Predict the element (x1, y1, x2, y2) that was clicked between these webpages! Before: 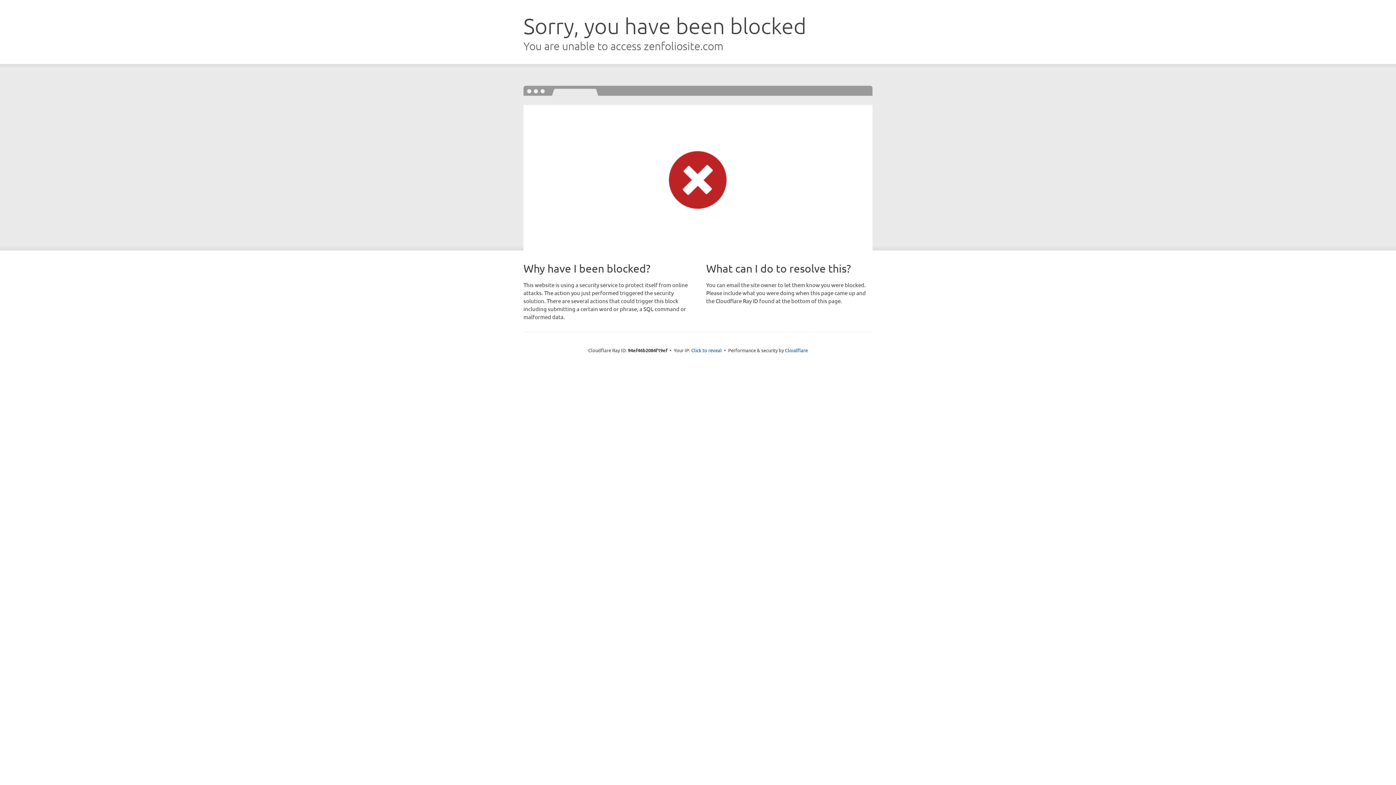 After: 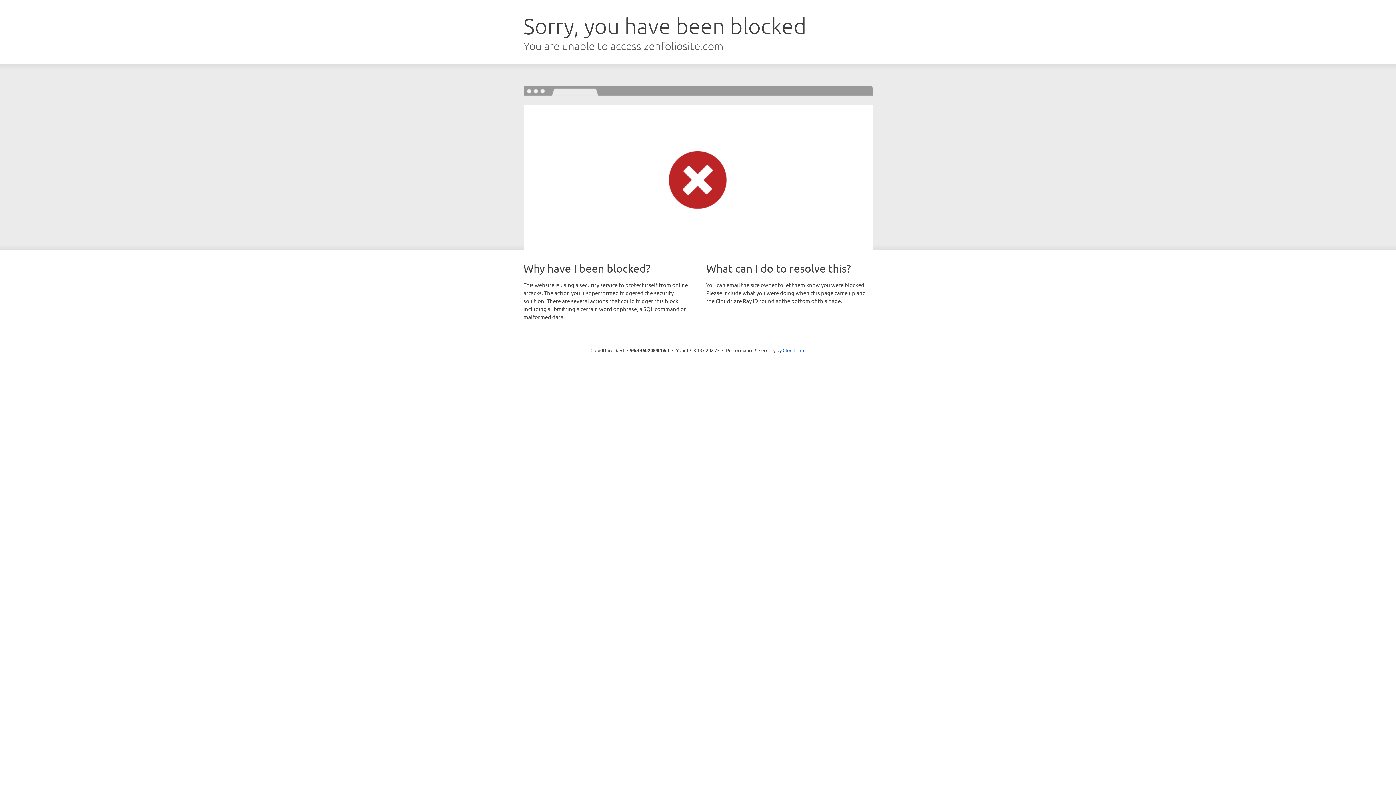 Action: bbox: (691, 346, 722, 353) label: Click to reveal